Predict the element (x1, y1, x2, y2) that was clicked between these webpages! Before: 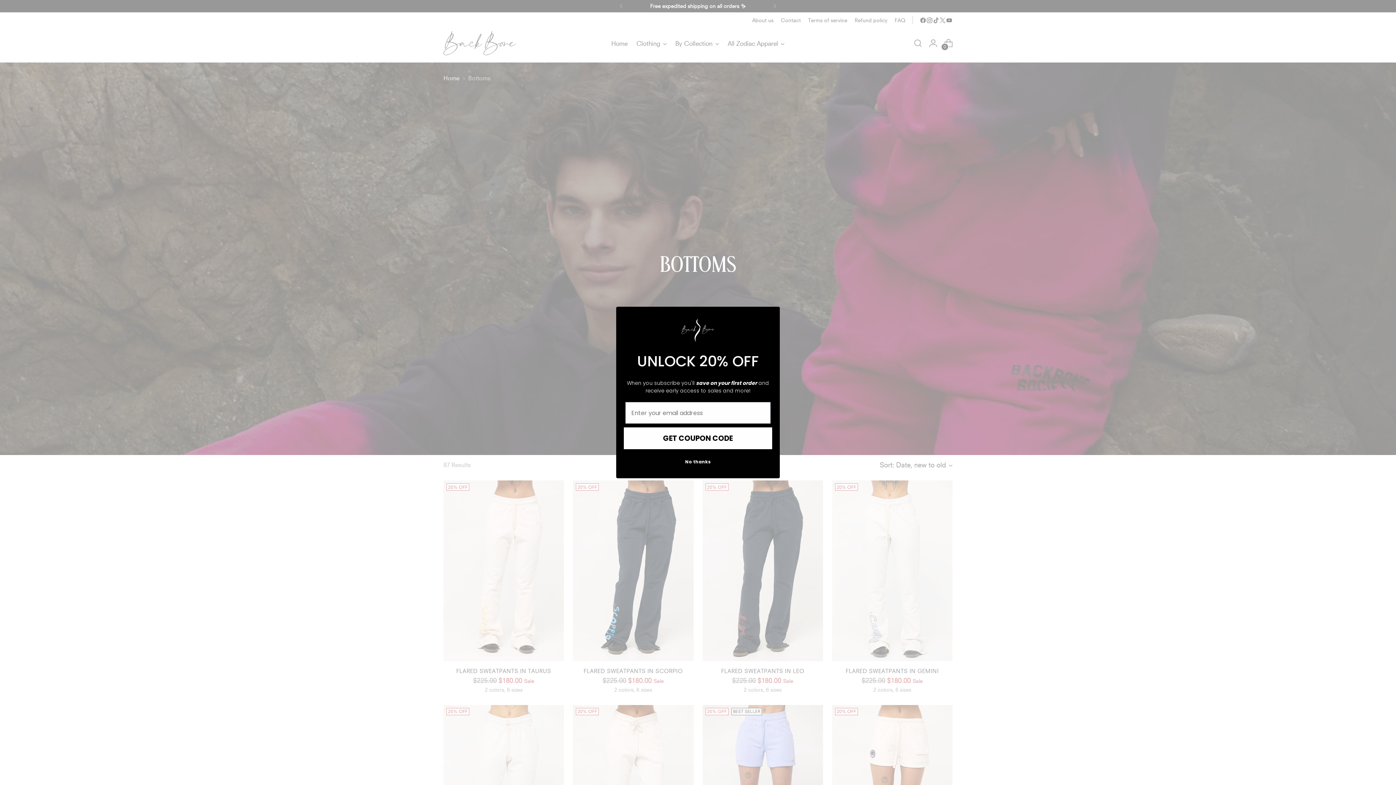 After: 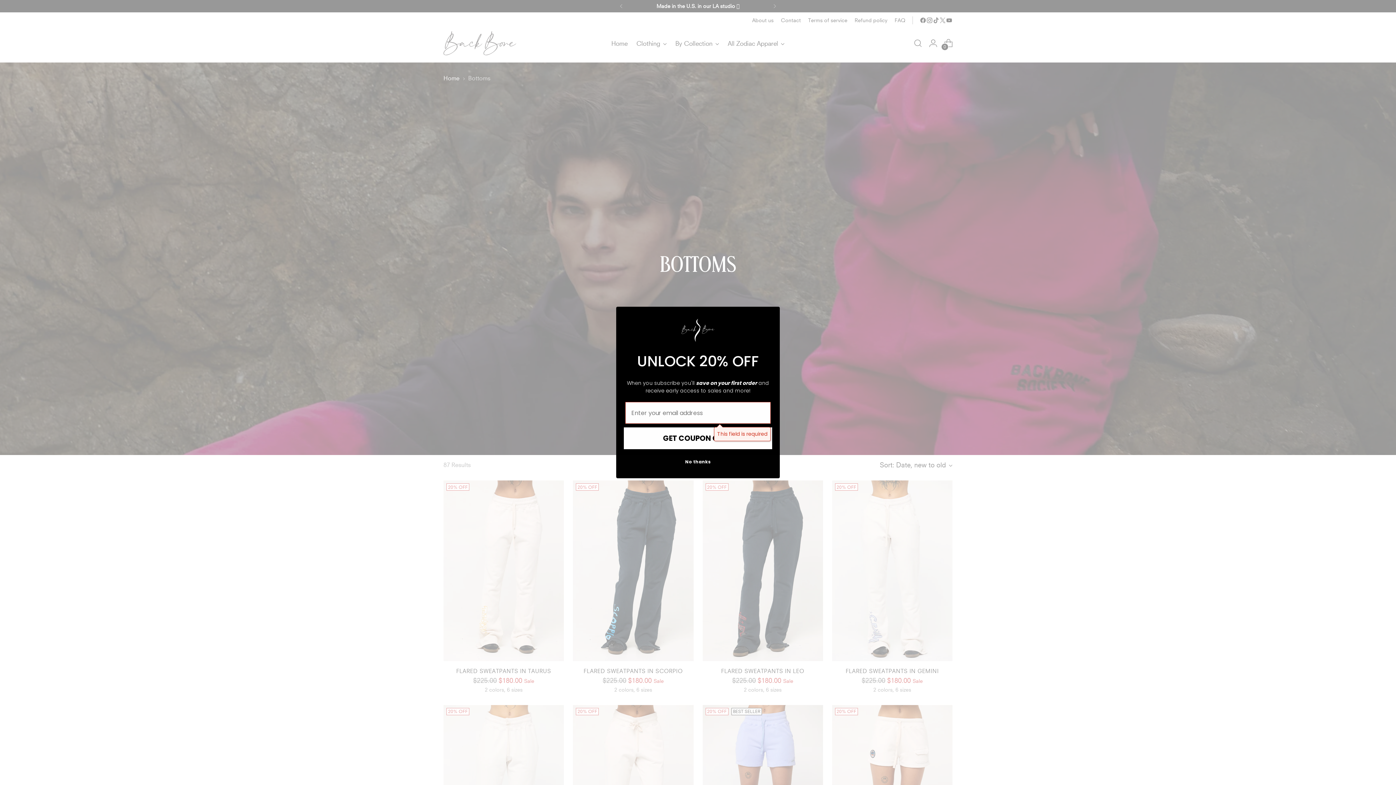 Action: bbox: (624, 427, 772, 449) label: GET COUPON CODE